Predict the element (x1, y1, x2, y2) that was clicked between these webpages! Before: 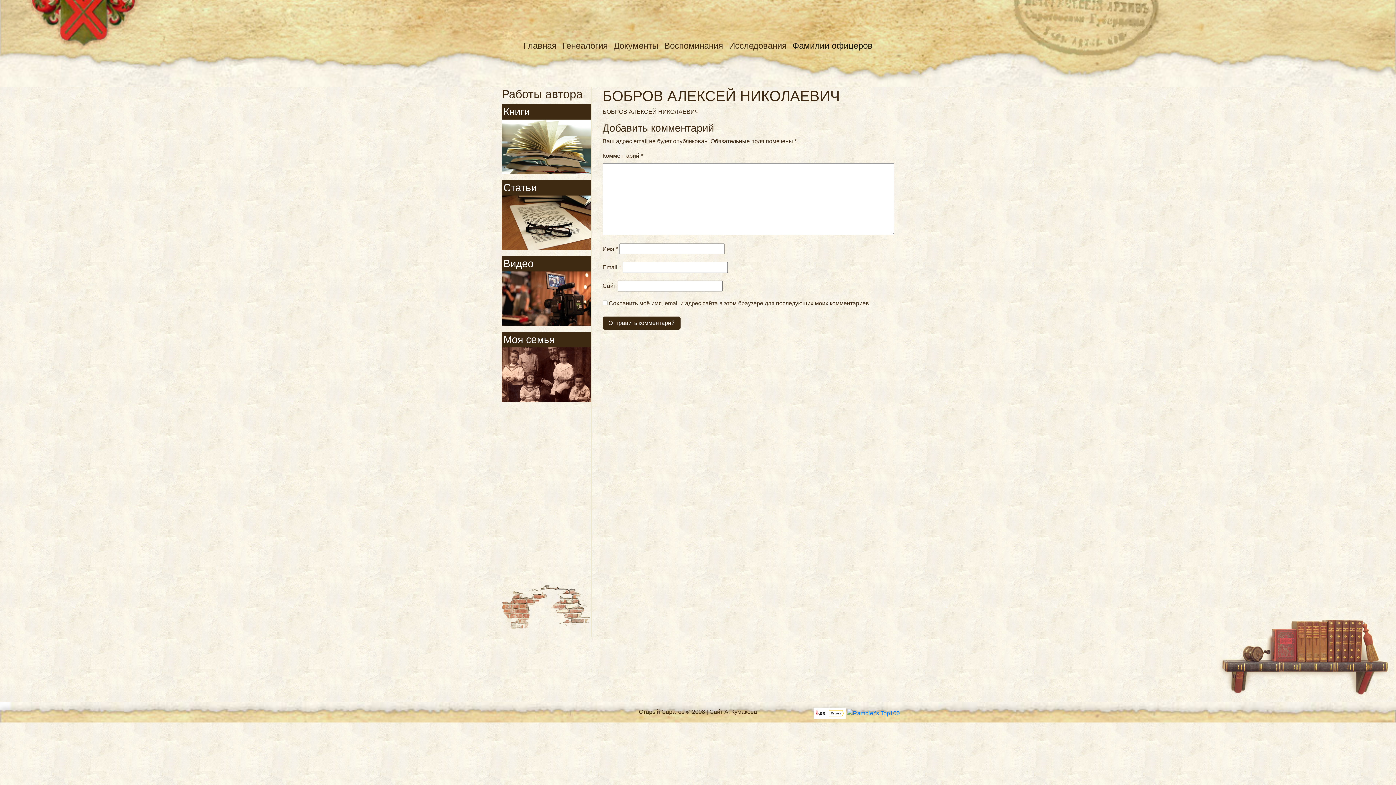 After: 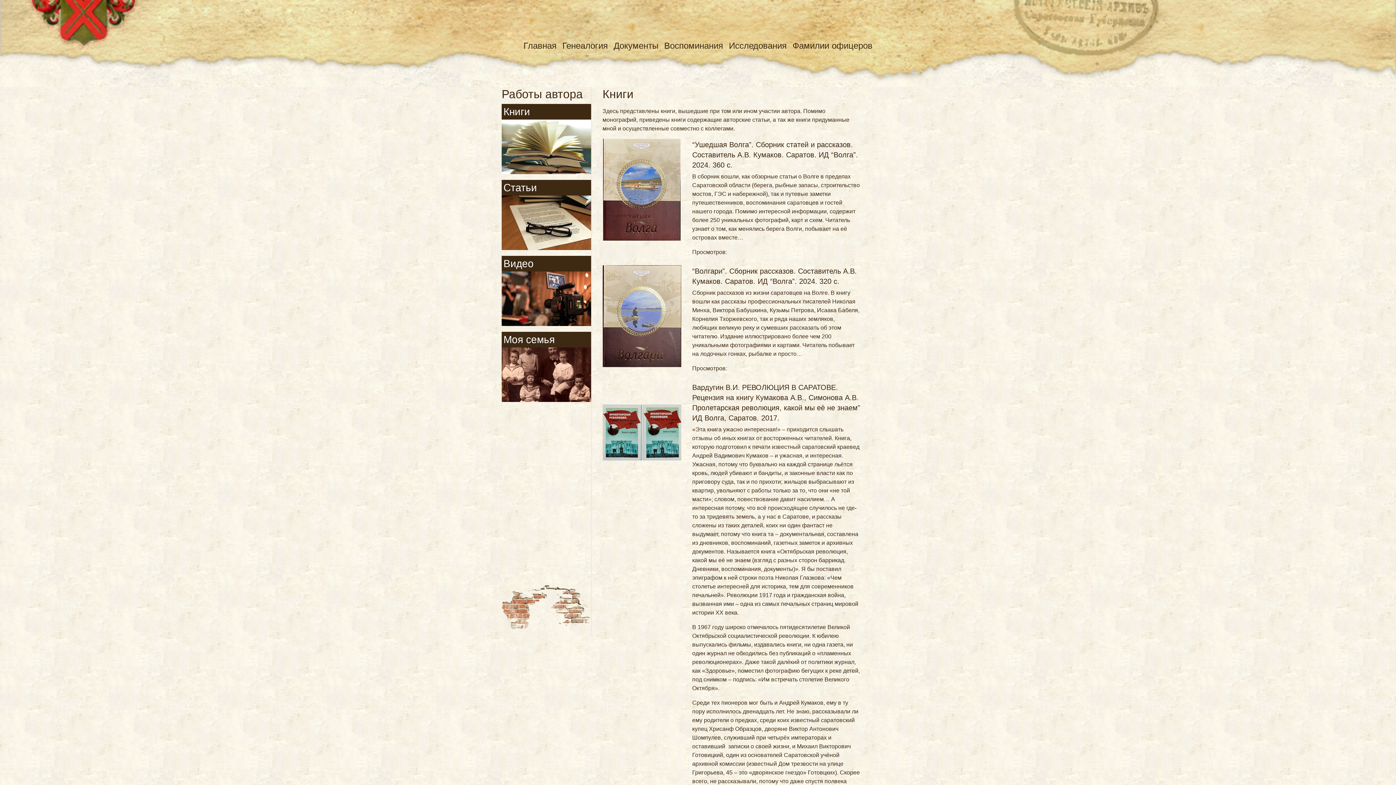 Action: bbox: (501, 119, 591, 174)